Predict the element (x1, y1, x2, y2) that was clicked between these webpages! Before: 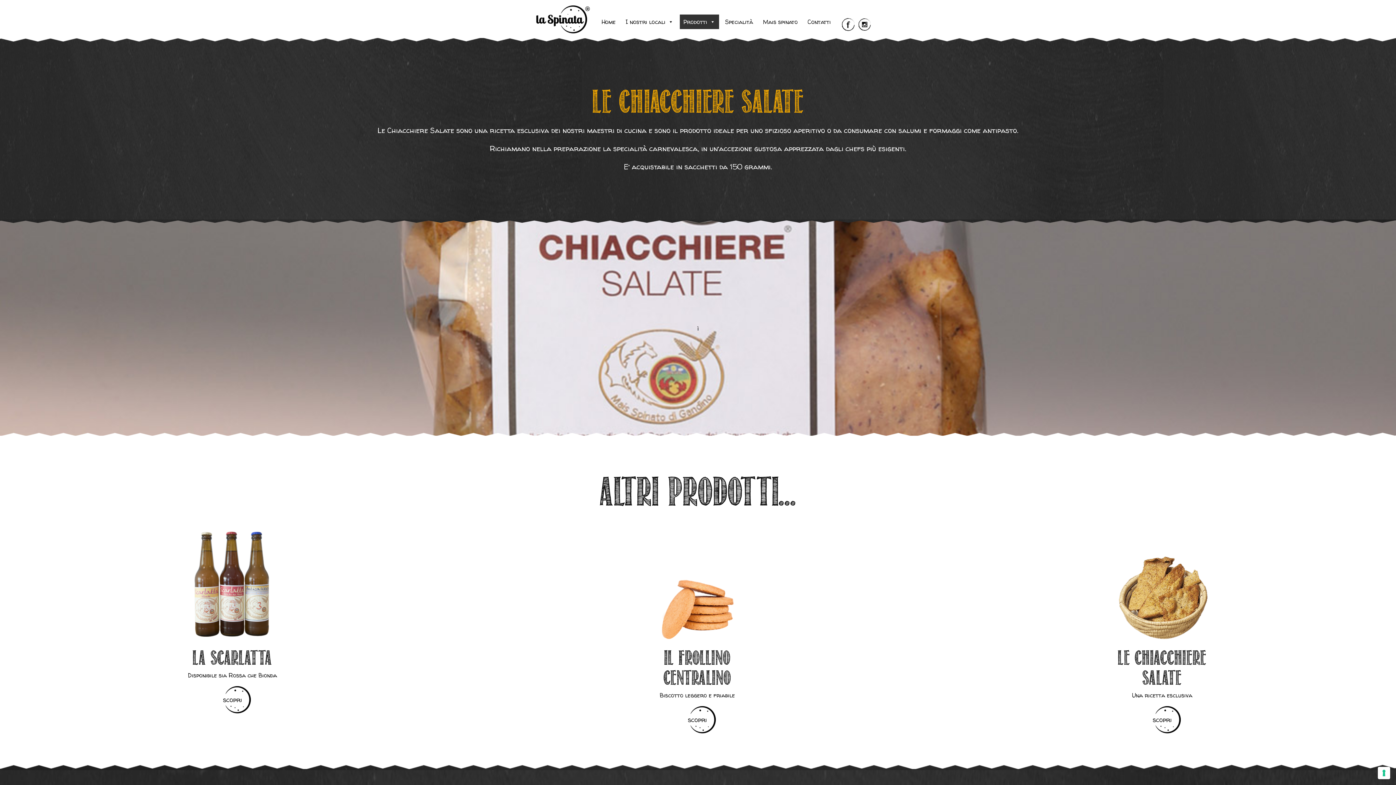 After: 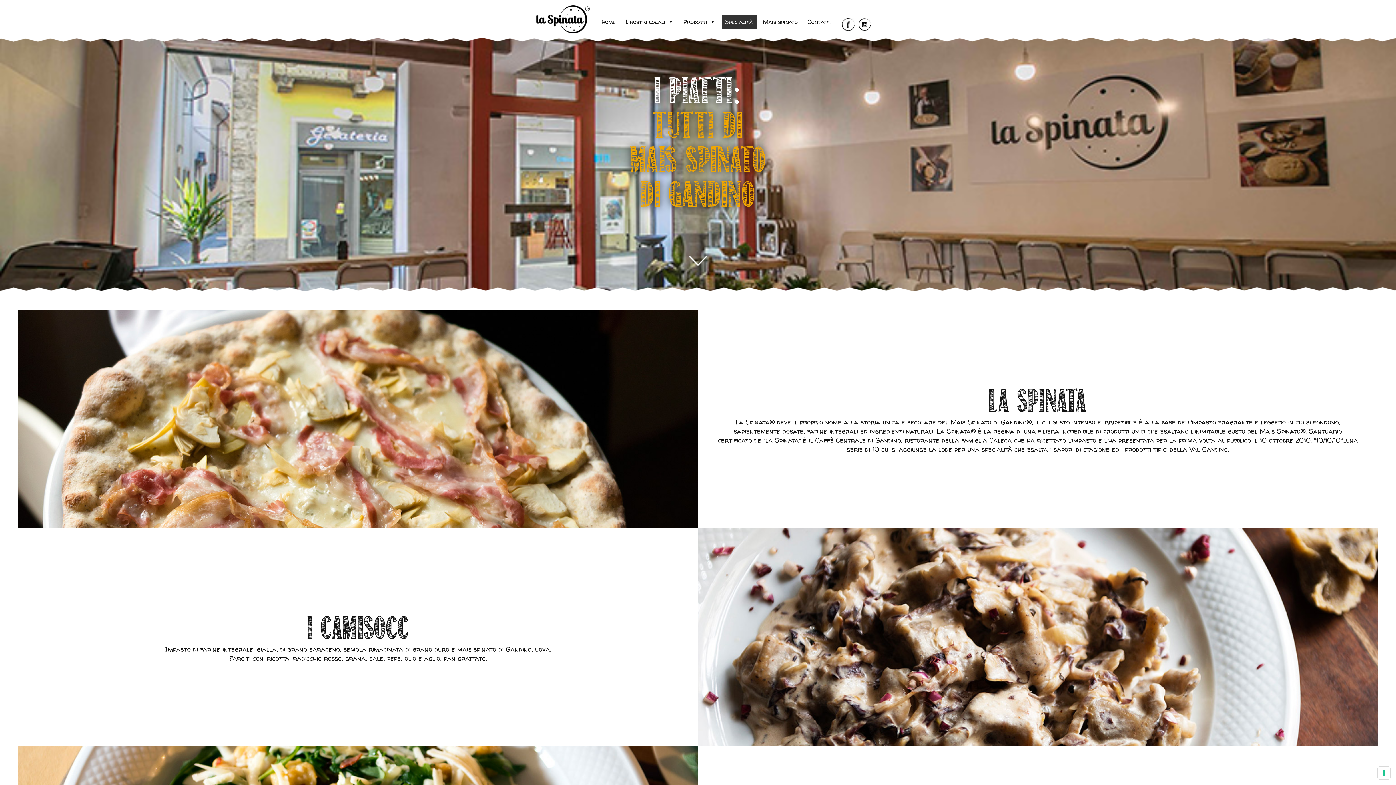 Action: bbox: (721, 14, 756, 29) label: Specialità